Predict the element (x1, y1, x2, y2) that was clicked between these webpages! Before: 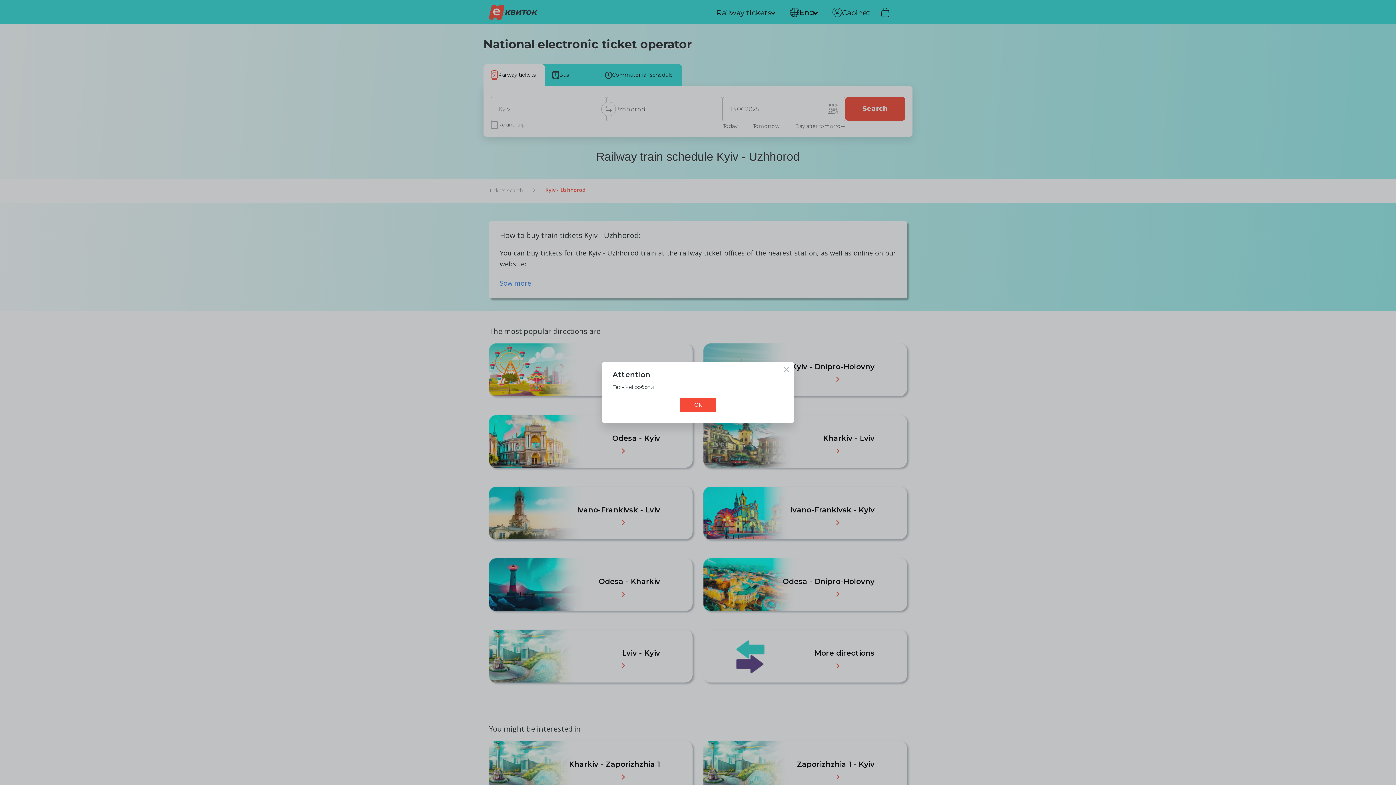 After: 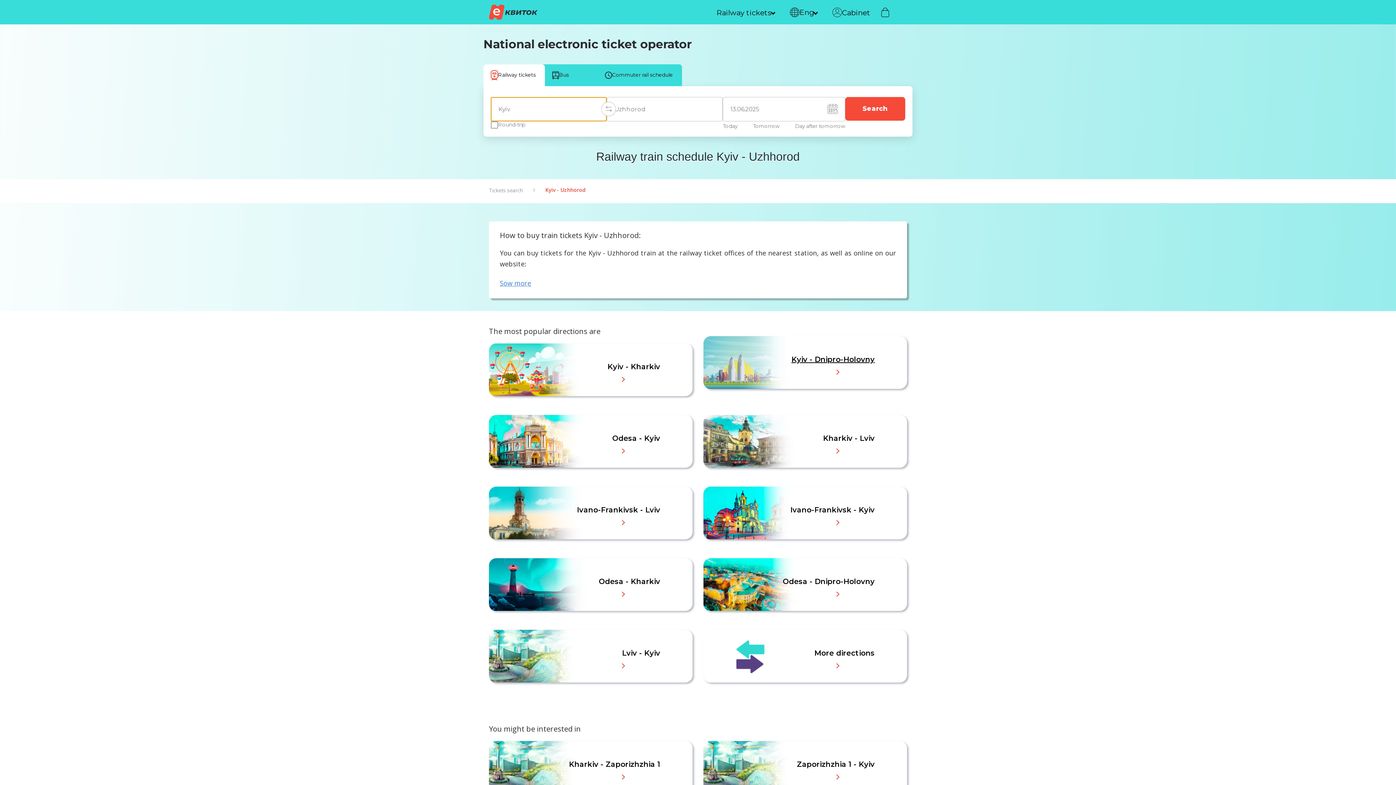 Action: label: × bbox: (783, 366, 790, 373)